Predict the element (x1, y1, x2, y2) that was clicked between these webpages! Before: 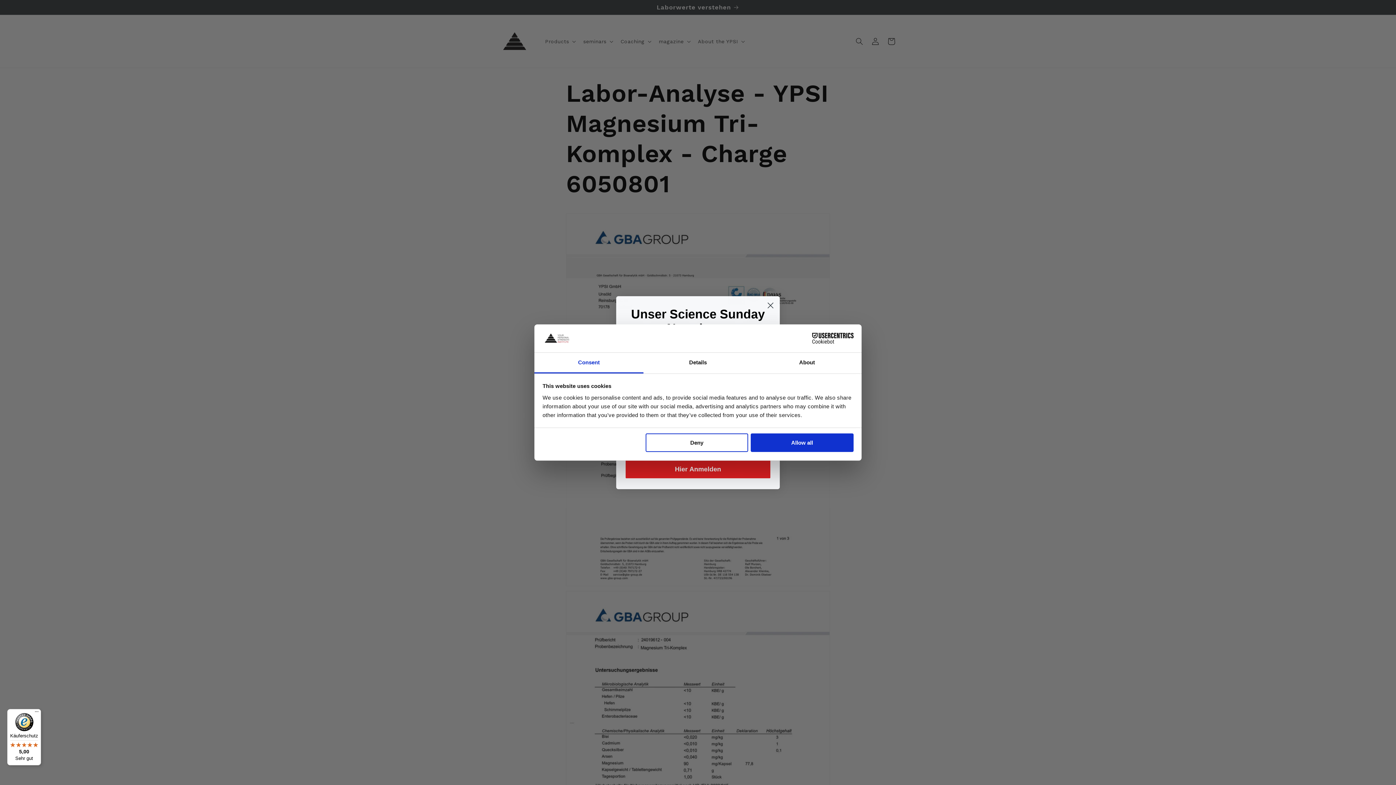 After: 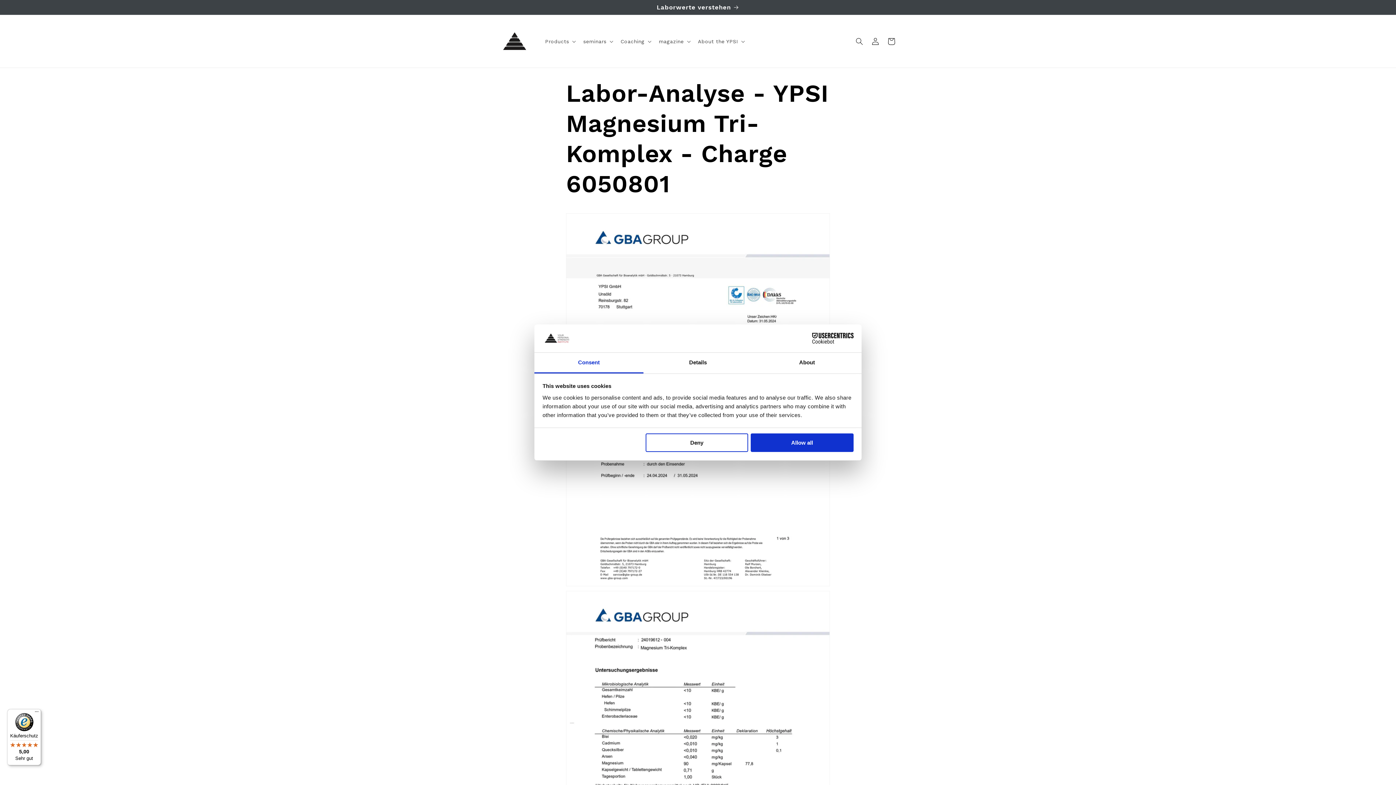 Action: bbox: (7, 709, 41, 765) label: Käuferschutz

5,00

Sehr gut